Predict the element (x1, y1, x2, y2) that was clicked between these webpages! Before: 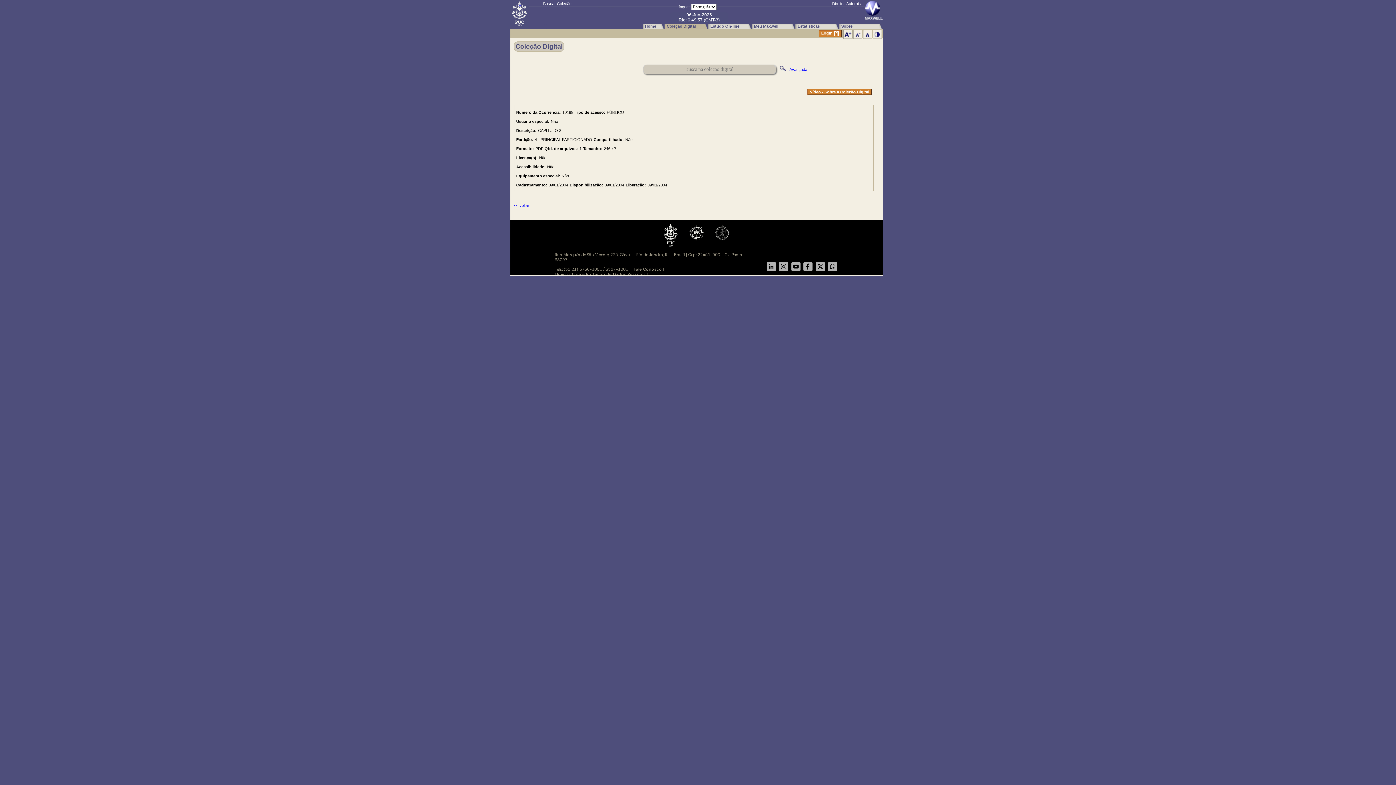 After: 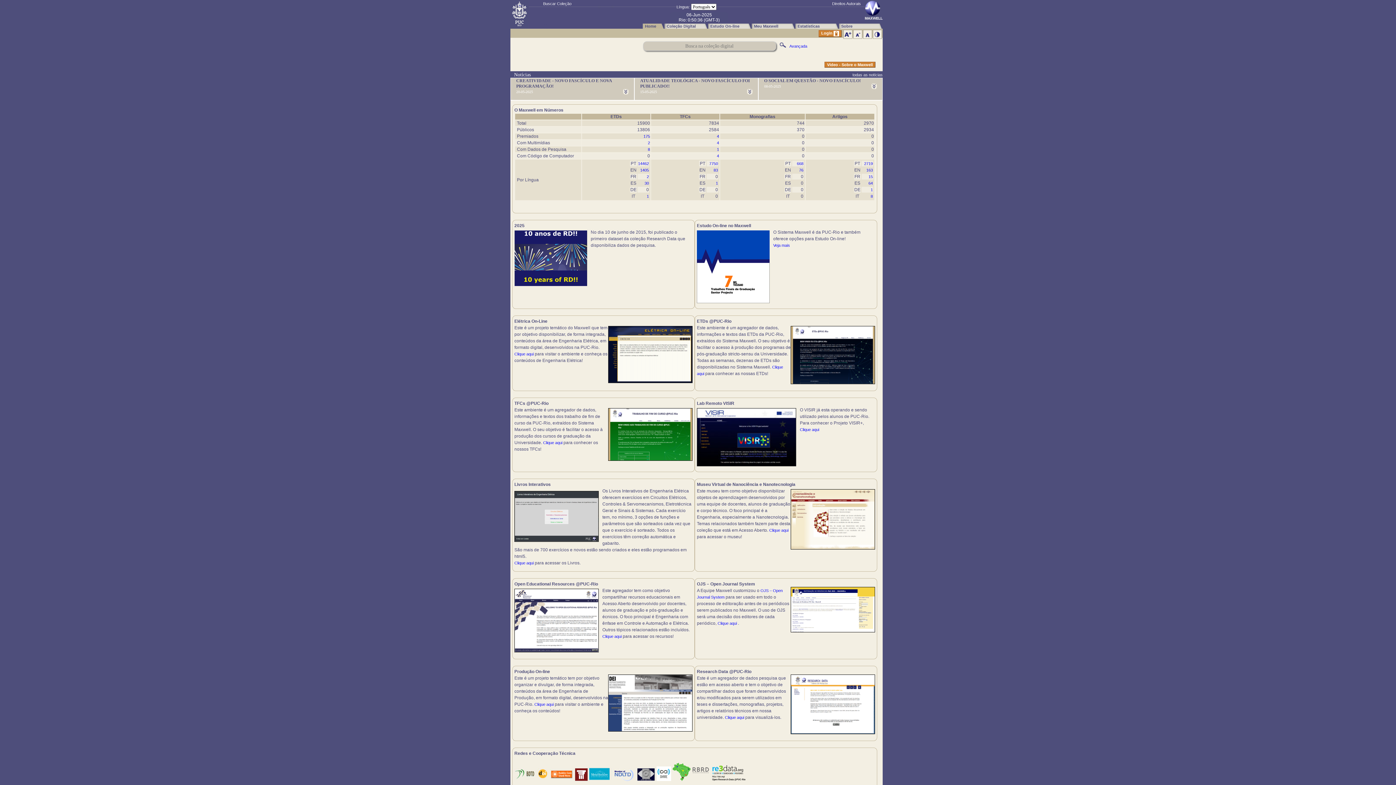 Action: label: Home bbox: (642, 22, 664, 28)